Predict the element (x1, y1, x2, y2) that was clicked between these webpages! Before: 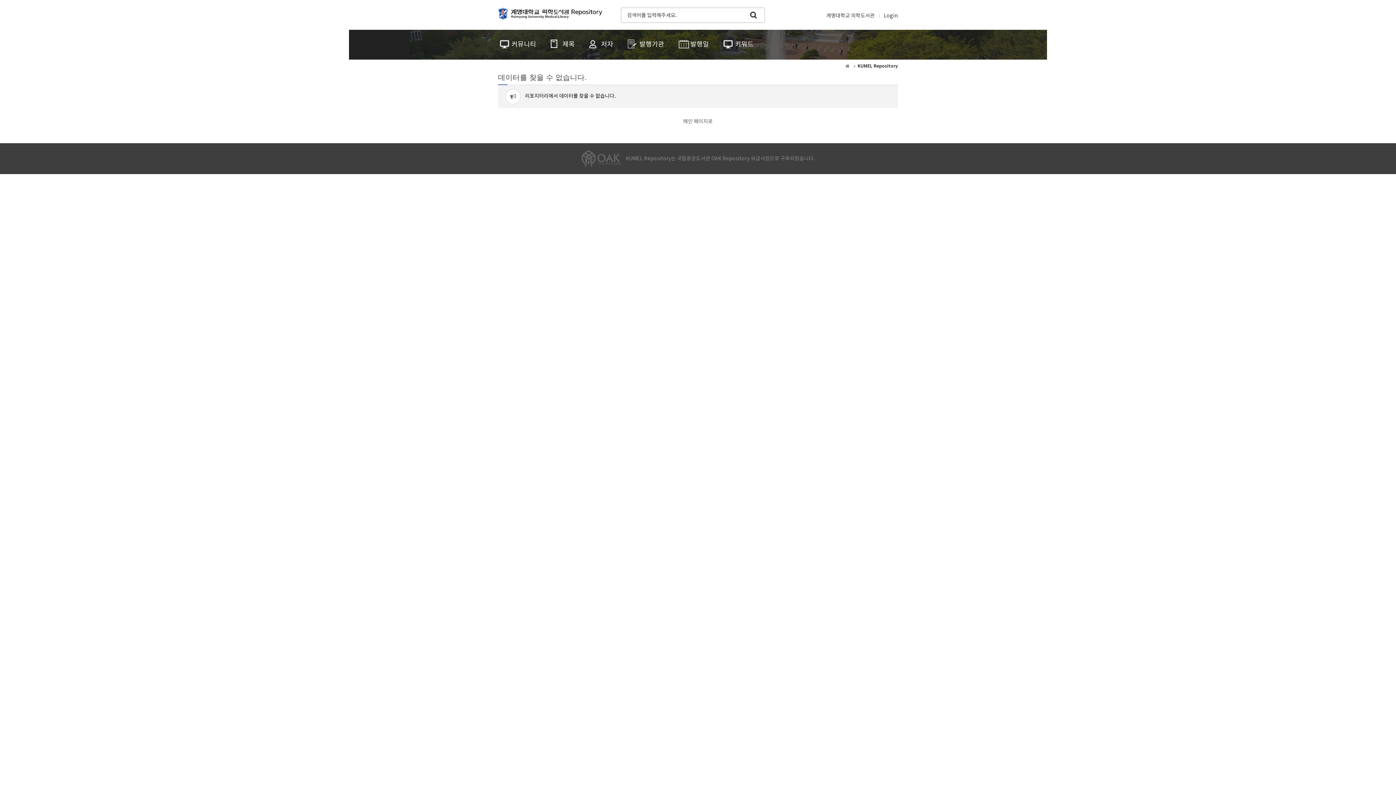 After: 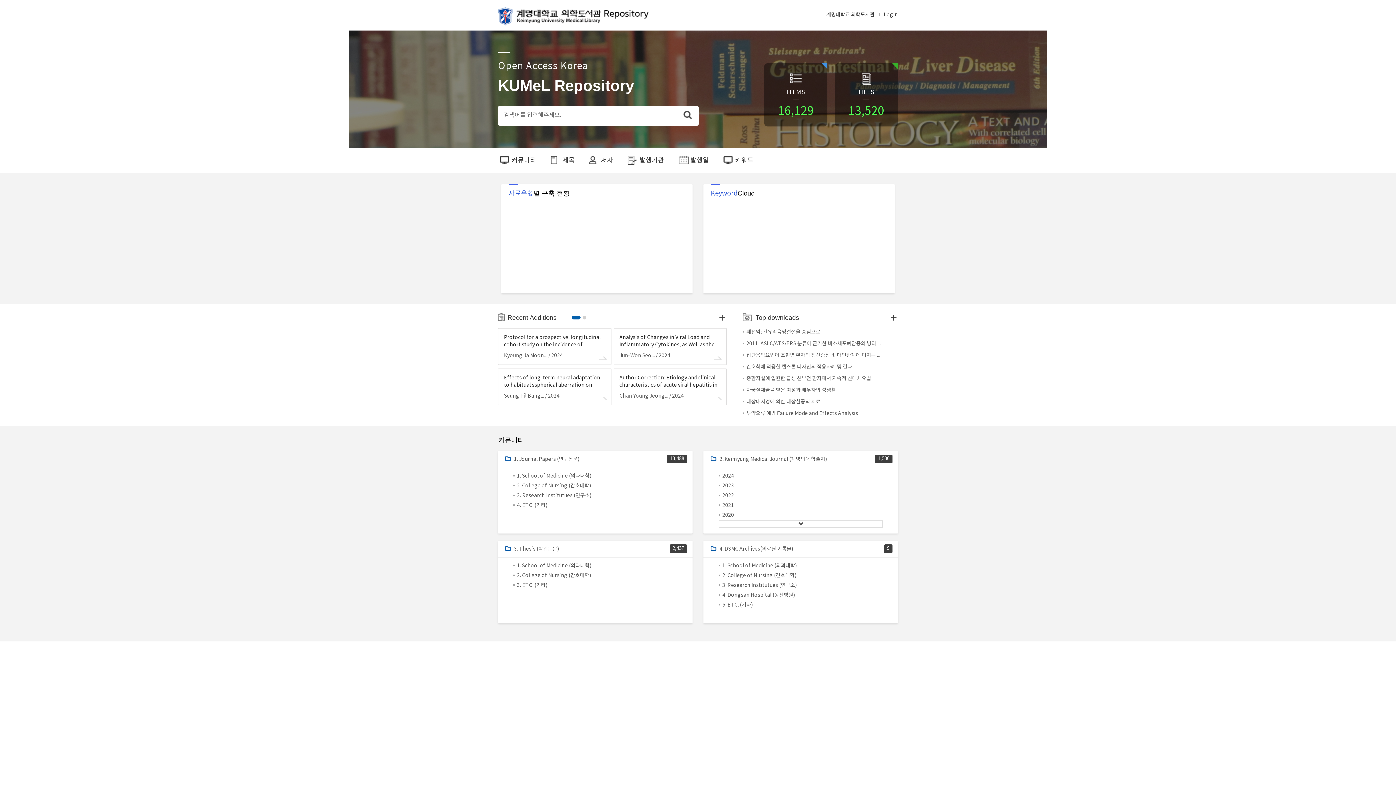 Action: label: 계명대학교 의학도서관 Repository bbox: (498, 6, 605, 22)